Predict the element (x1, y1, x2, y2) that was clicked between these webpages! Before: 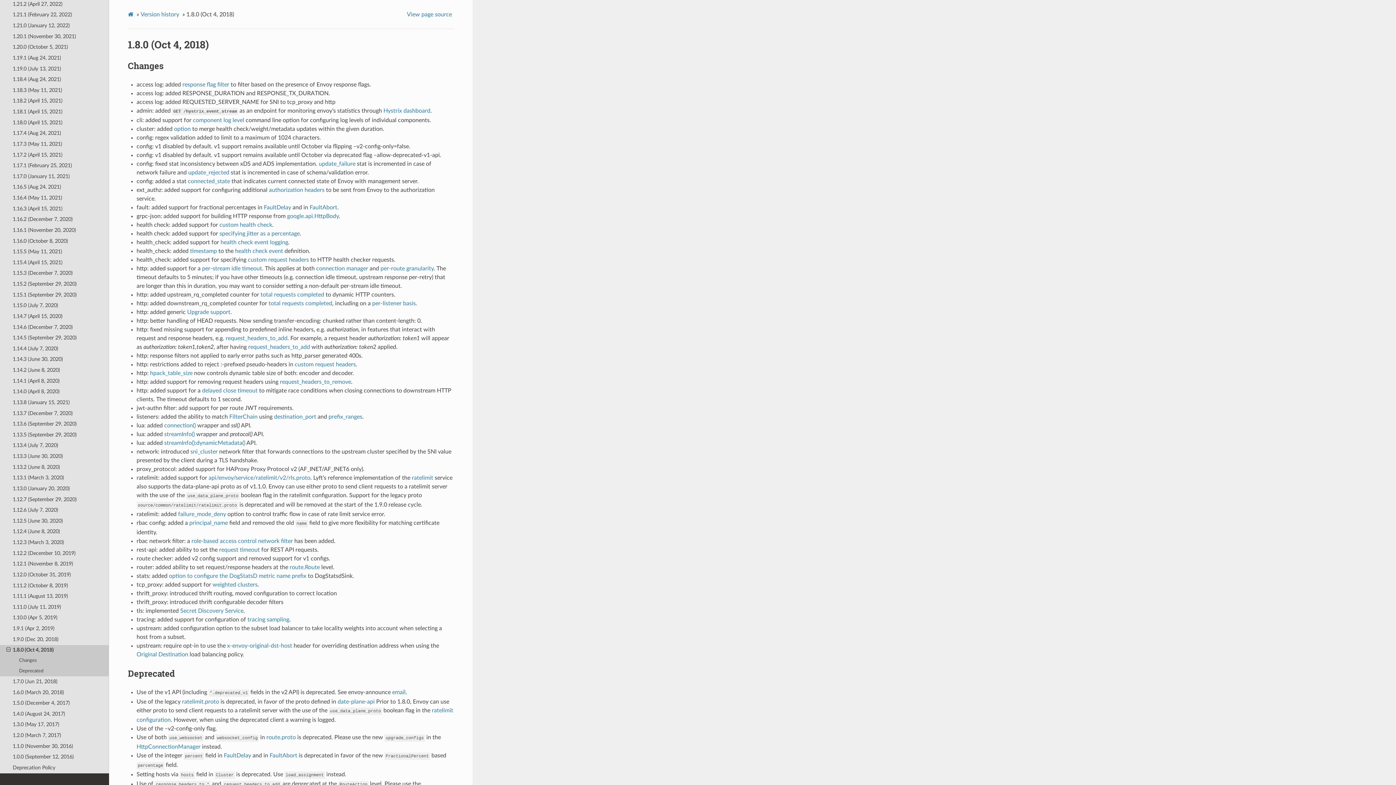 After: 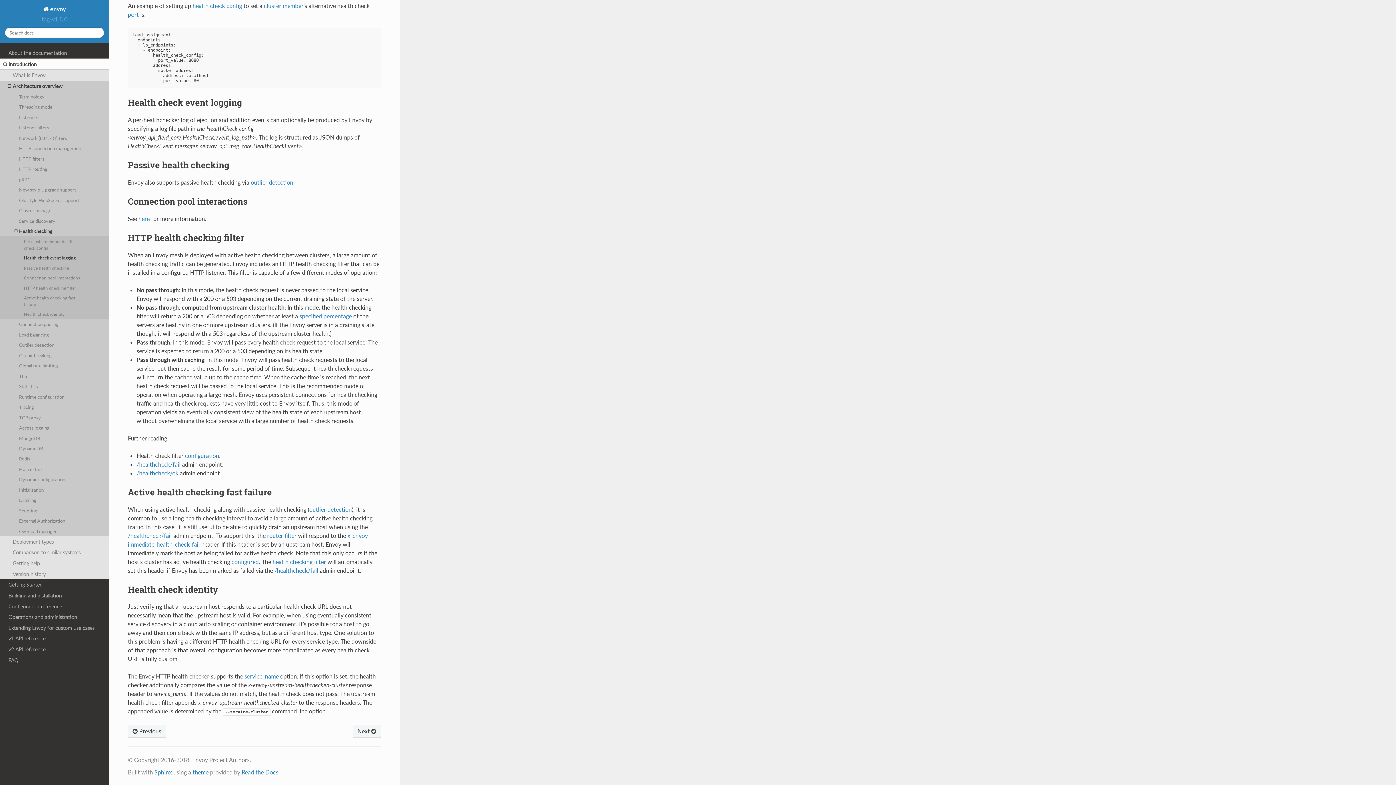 Action: bbox: (220, 239, 288, 245) label: health check event logging